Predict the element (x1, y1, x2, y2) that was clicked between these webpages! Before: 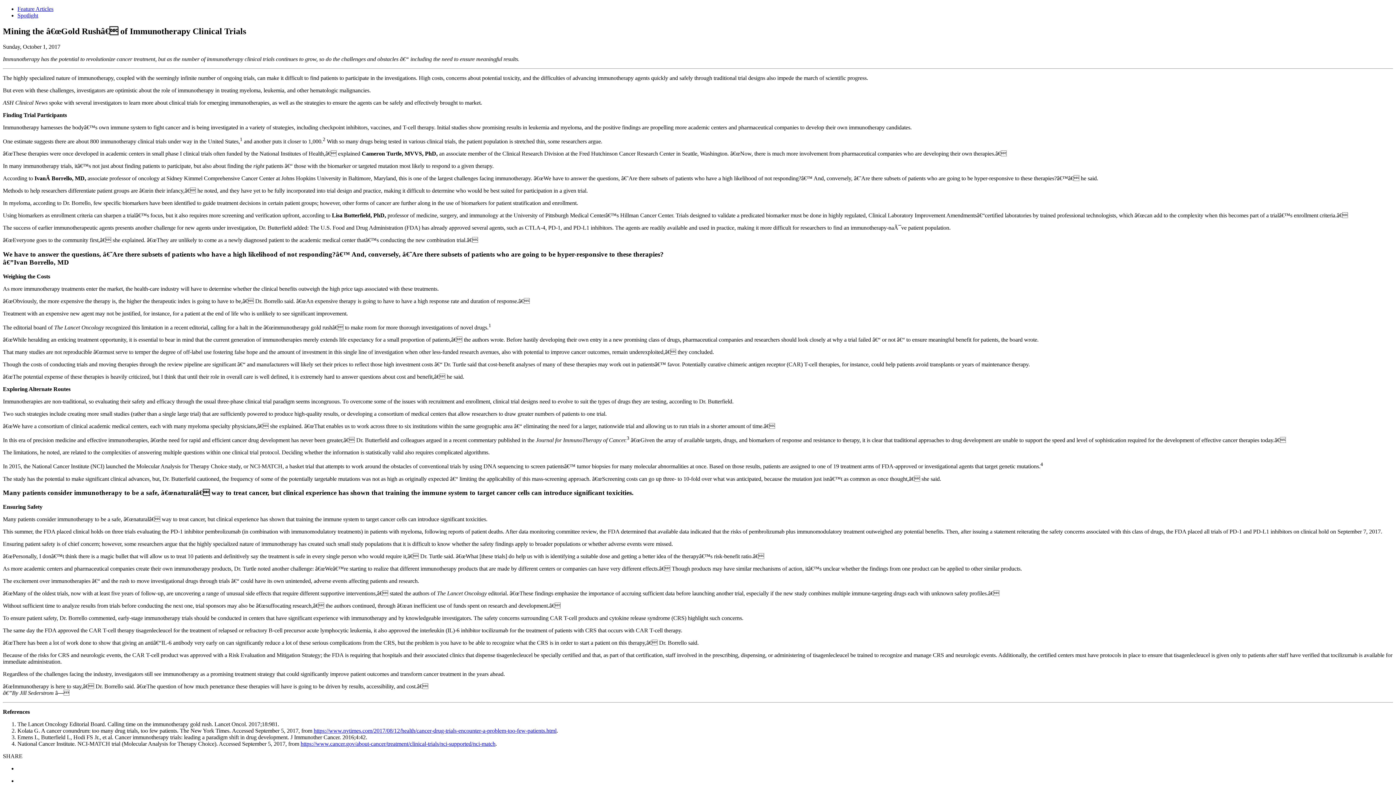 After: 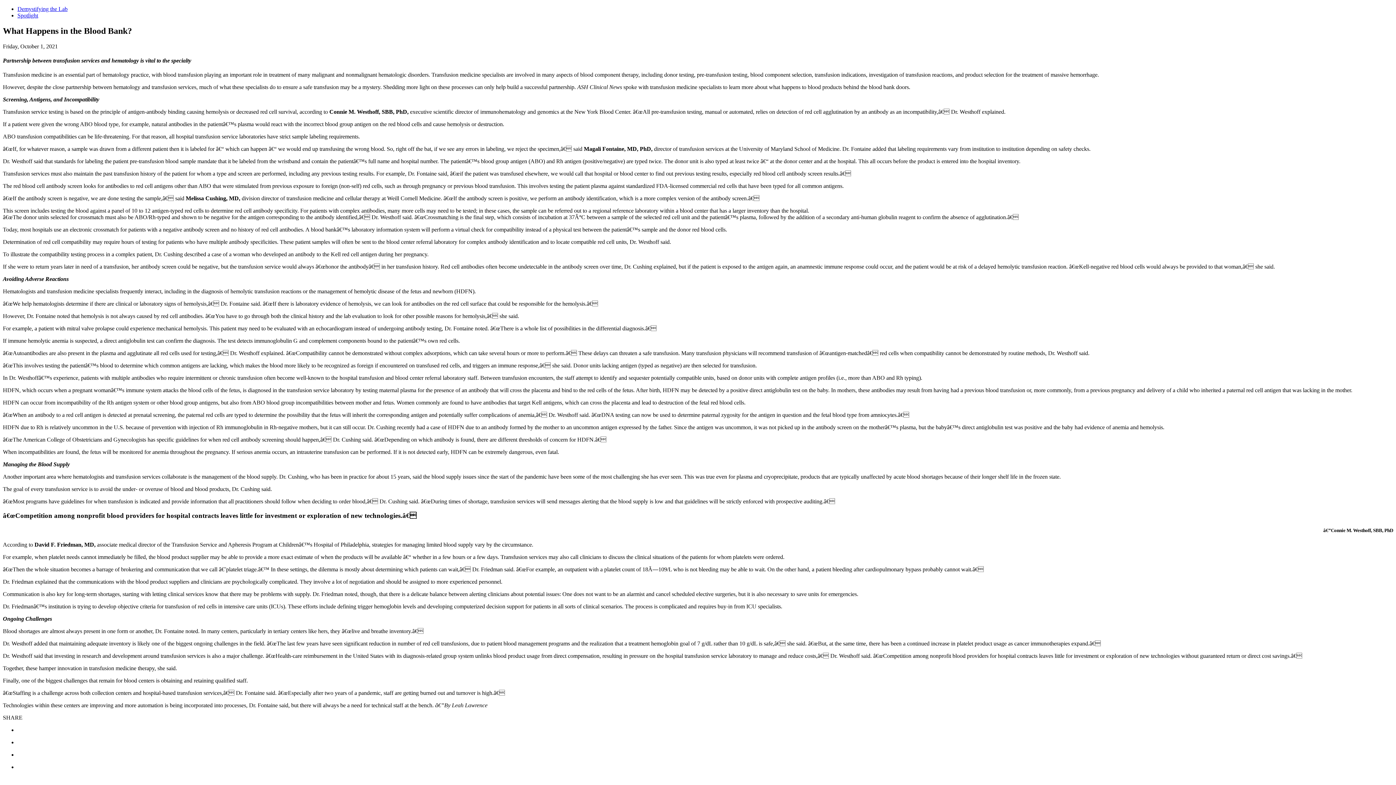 Action: label: Spotlight bbox: (17, 12, 38, 18)